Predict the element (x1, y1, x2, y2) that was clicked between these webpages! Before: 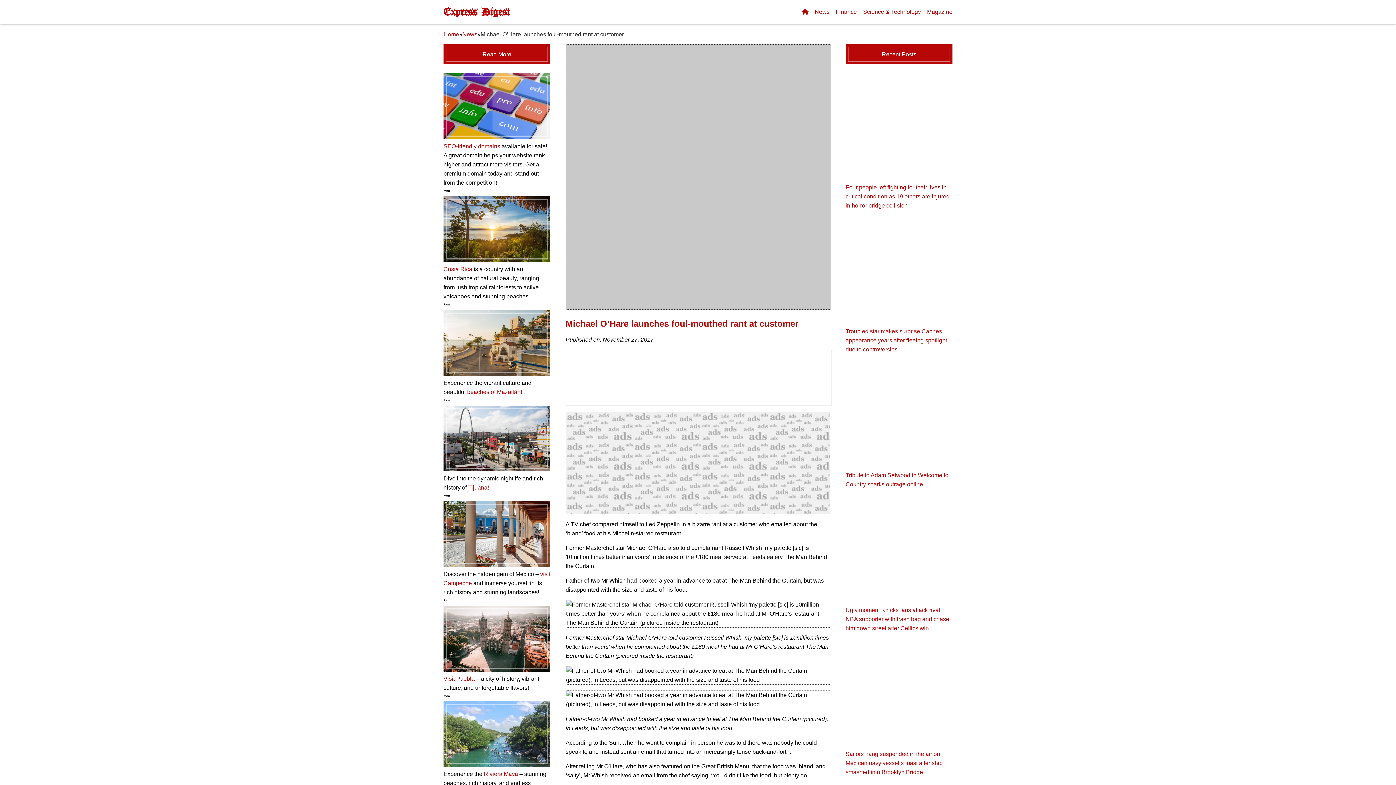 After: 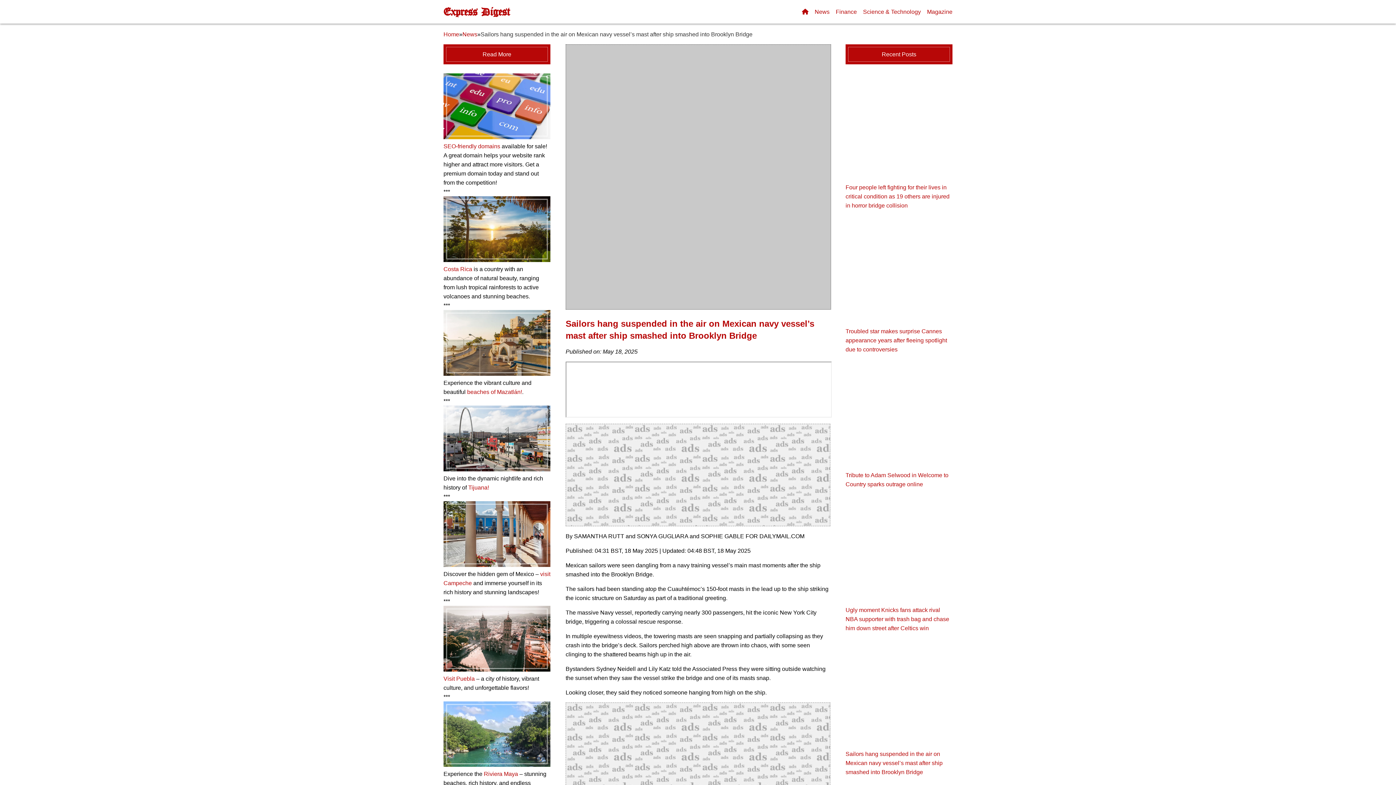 Action: label: Sailors hang suspended in the air on Mexican navy vessel’s mast after ship smashed into Brooklyn Bridge bbox: (845, 751, 942, 775)